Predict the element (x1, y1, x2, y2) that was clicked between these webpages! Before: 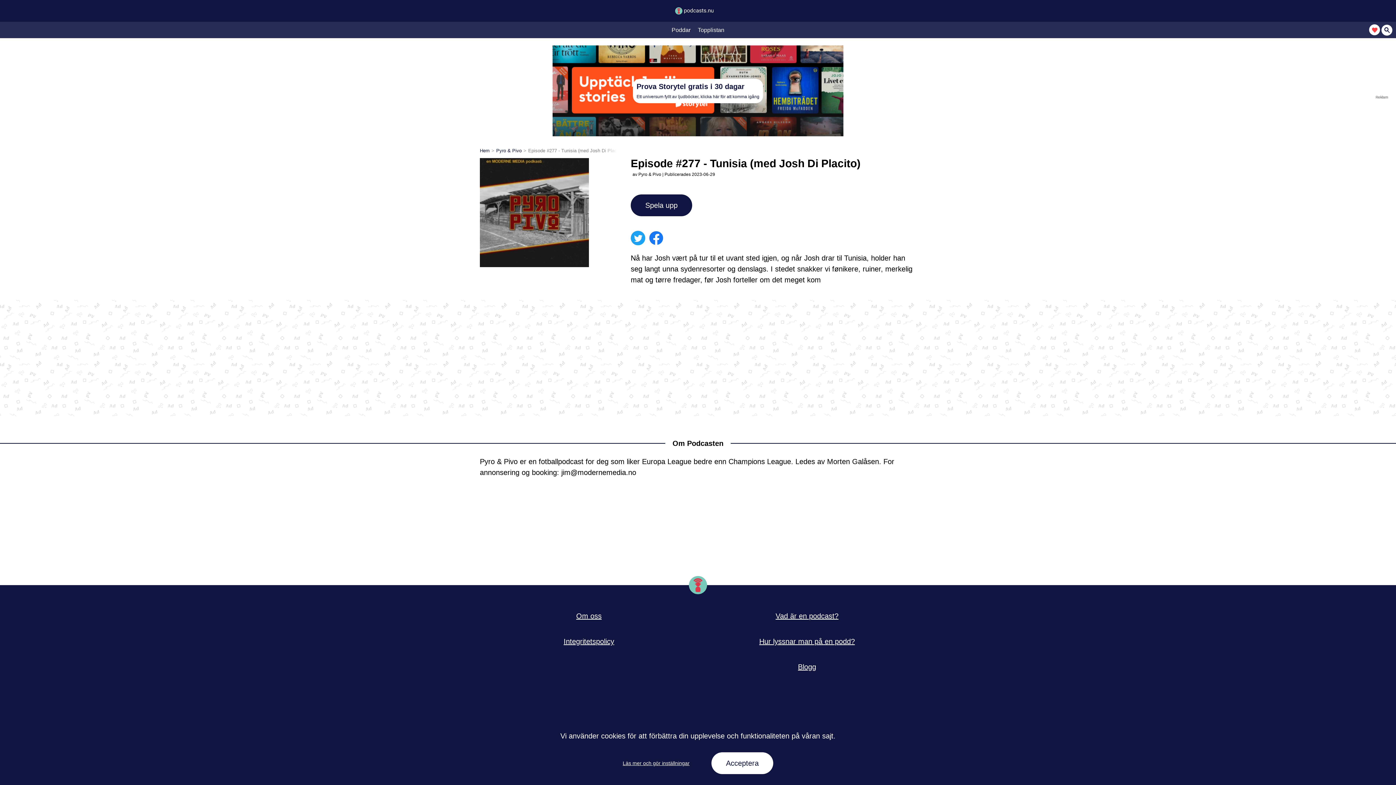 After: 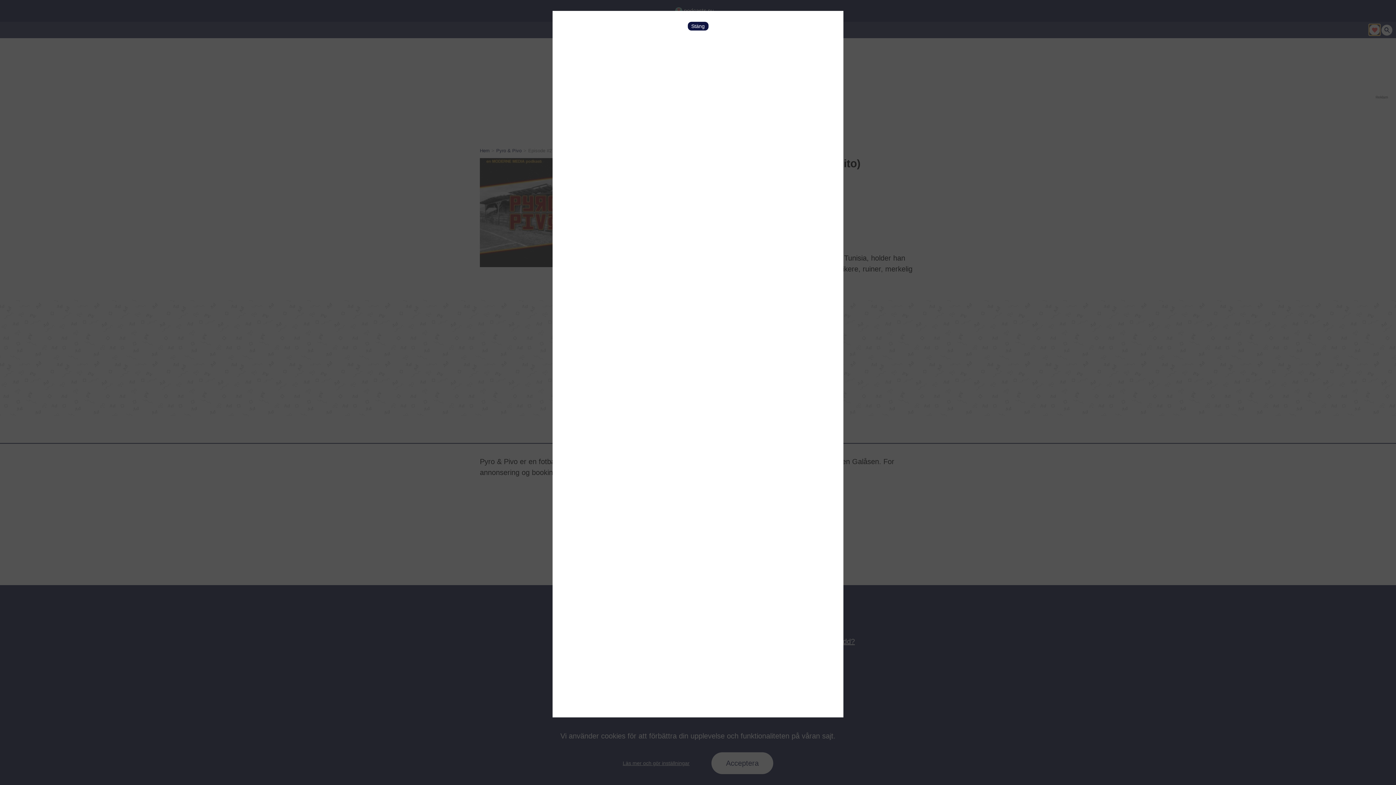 Action: bbox: (1369, 24, 1380, 35)